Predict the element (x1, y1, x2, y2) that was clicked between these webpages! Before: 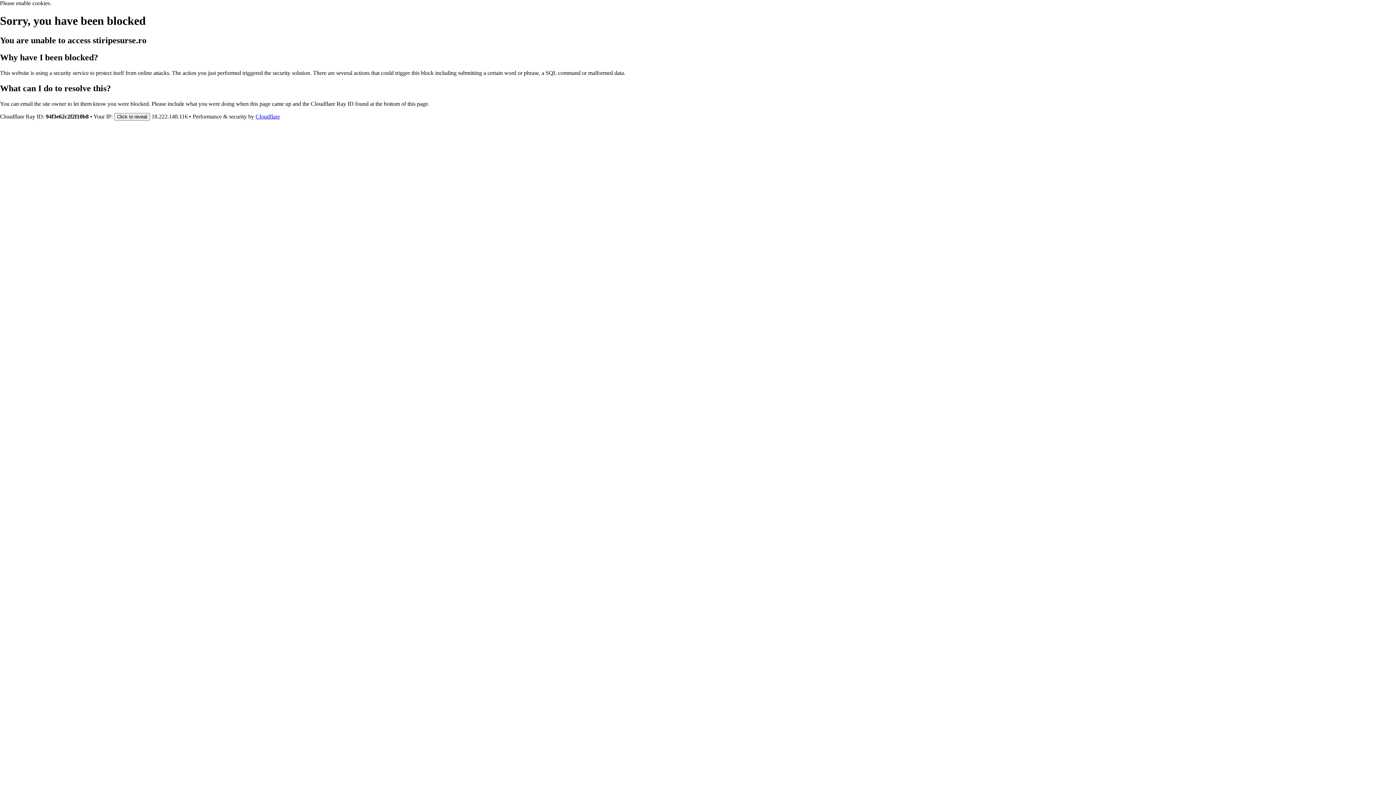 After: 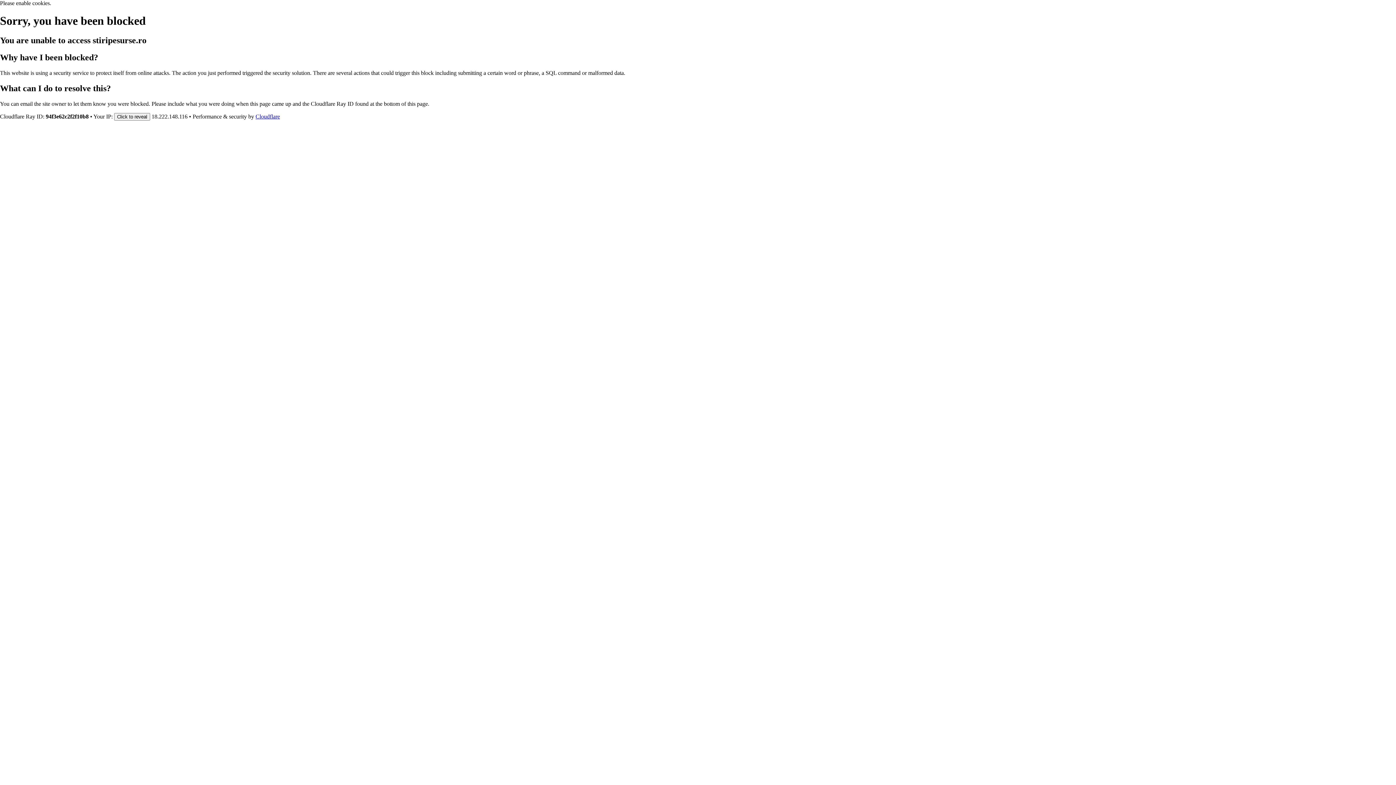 Action: bbox: (255, 113, 280, 119) label: Cloudflare